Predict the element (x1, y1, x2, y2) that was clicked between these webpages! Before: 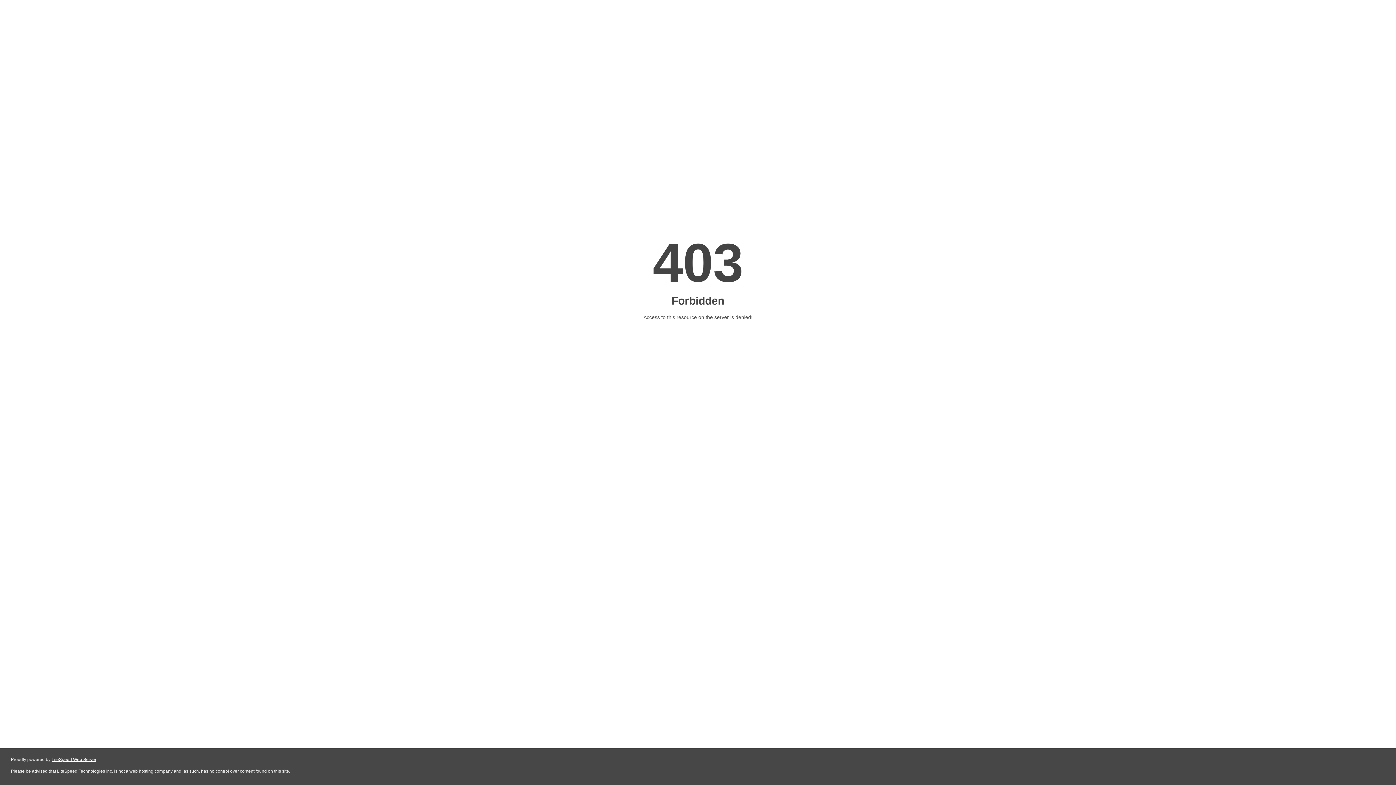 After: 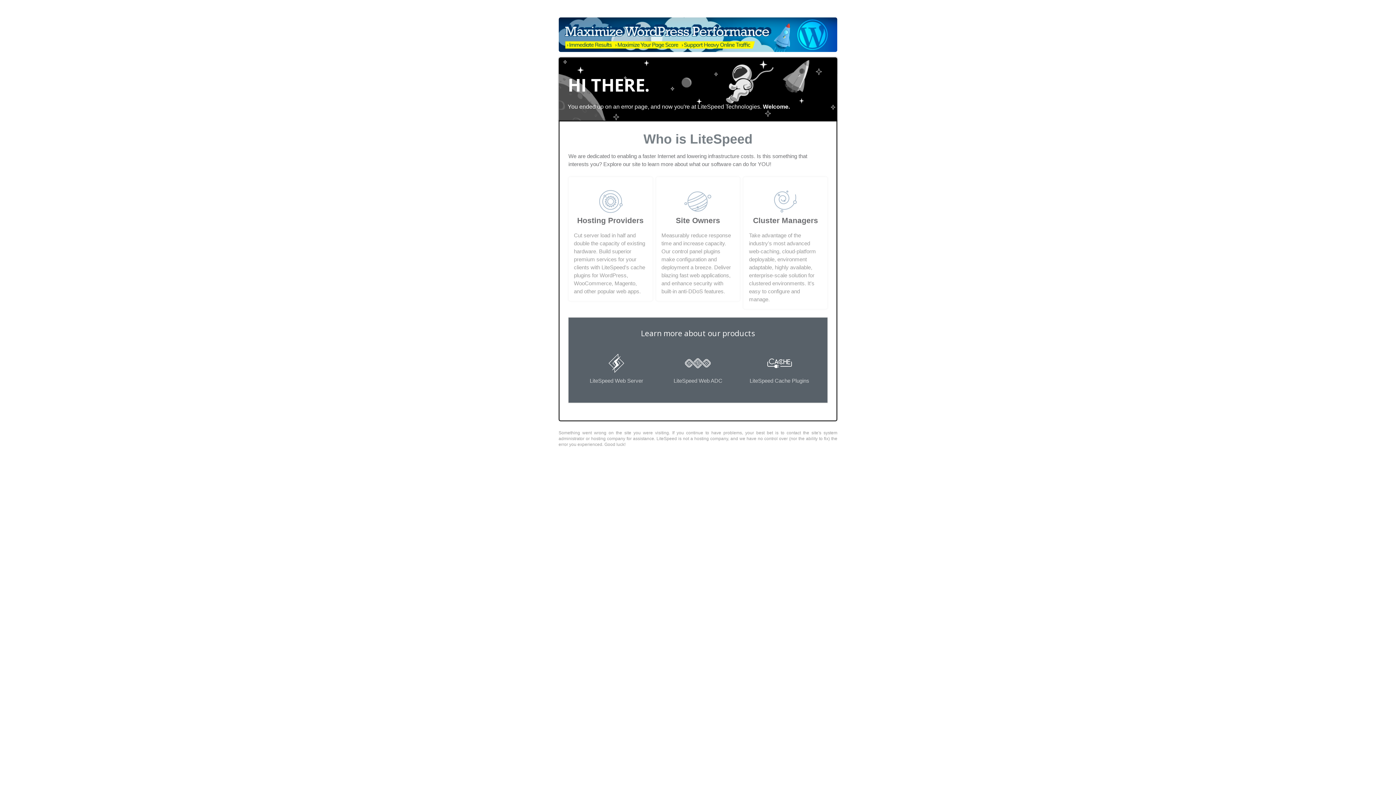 Action: label: LiteSpeed Web Server bbox: (51, 757, 96, 762)